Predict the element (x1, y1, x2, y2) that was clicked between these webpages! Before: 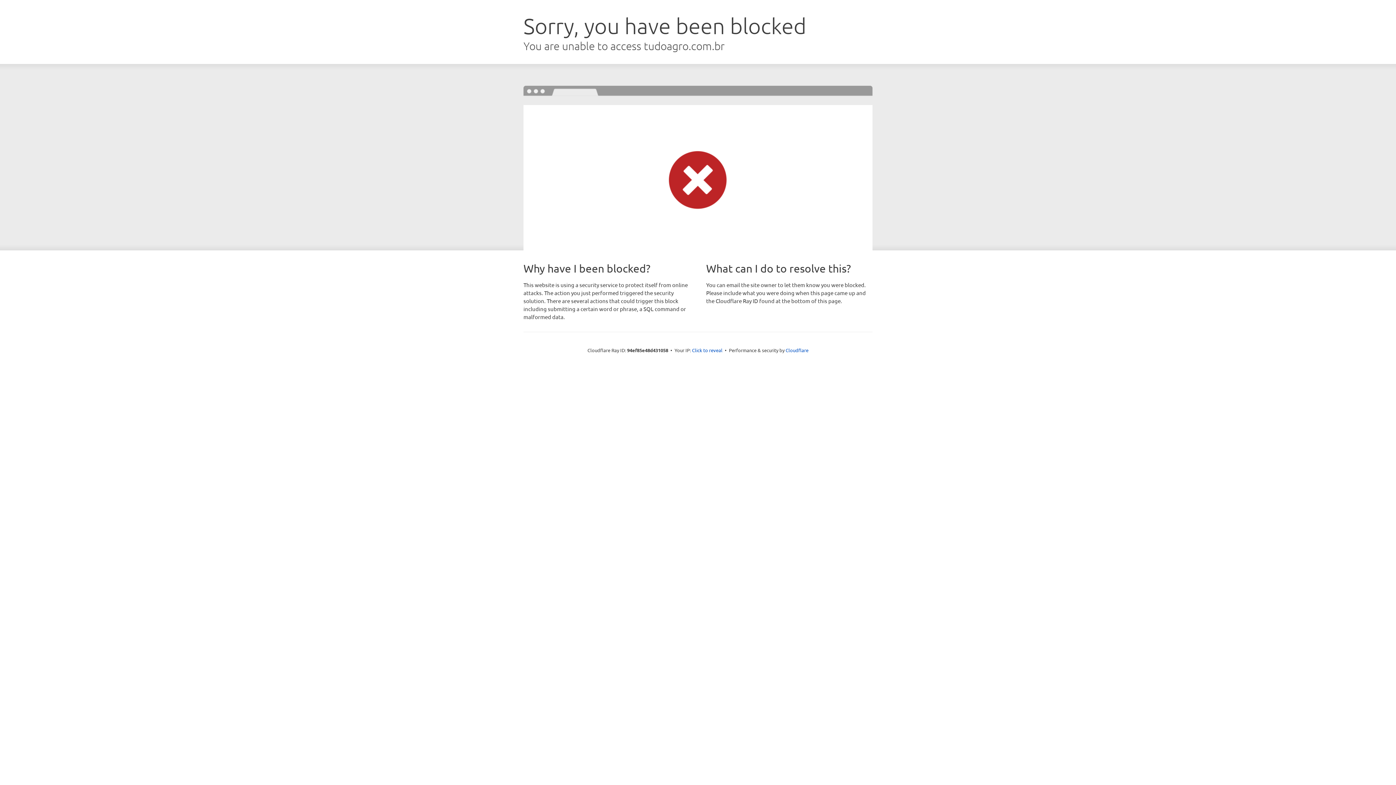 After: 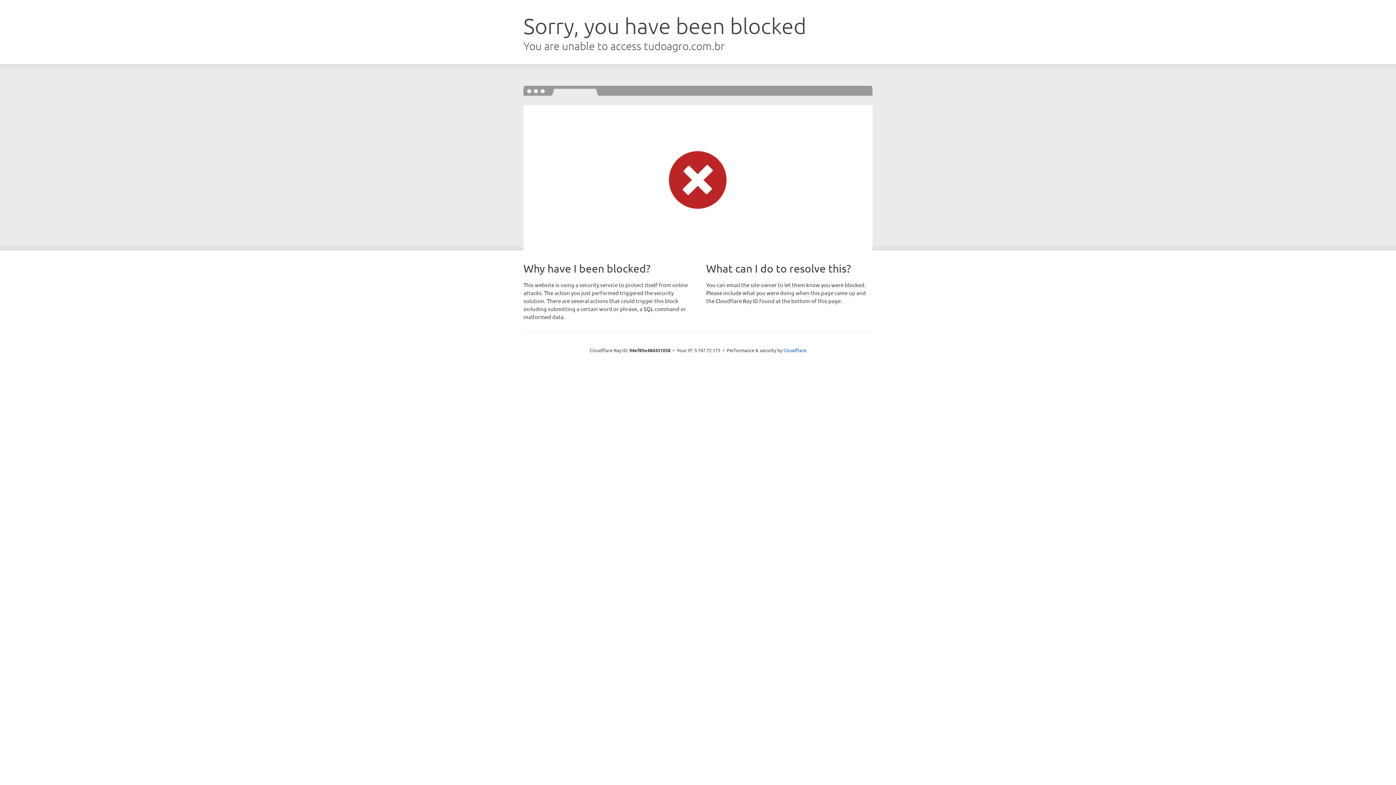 Action: bbox: (692, 346, 722, 353) label: Click to reveal